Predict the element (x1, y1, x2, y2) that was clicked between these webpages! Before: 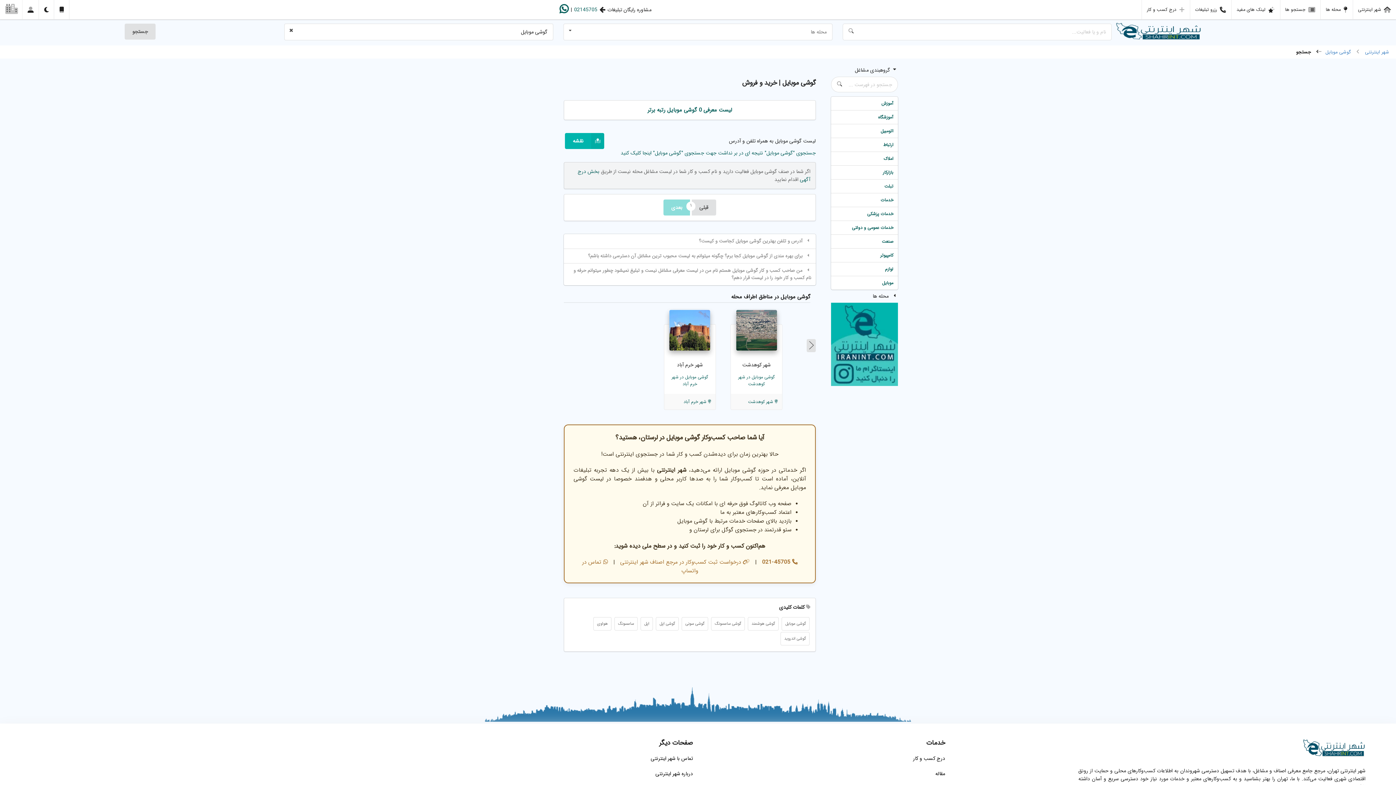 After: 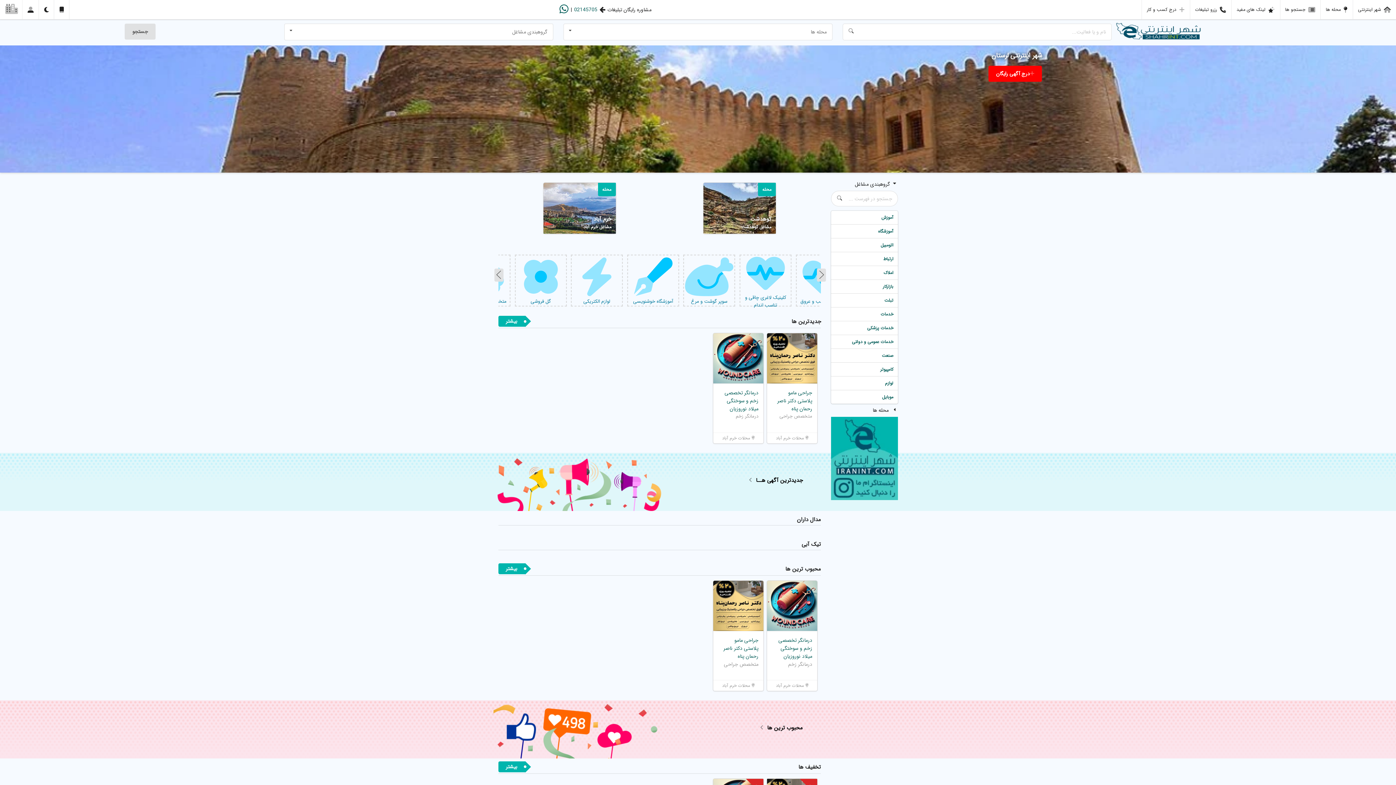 Action: label: logo bbox: (1117, 18, 1205, 45)